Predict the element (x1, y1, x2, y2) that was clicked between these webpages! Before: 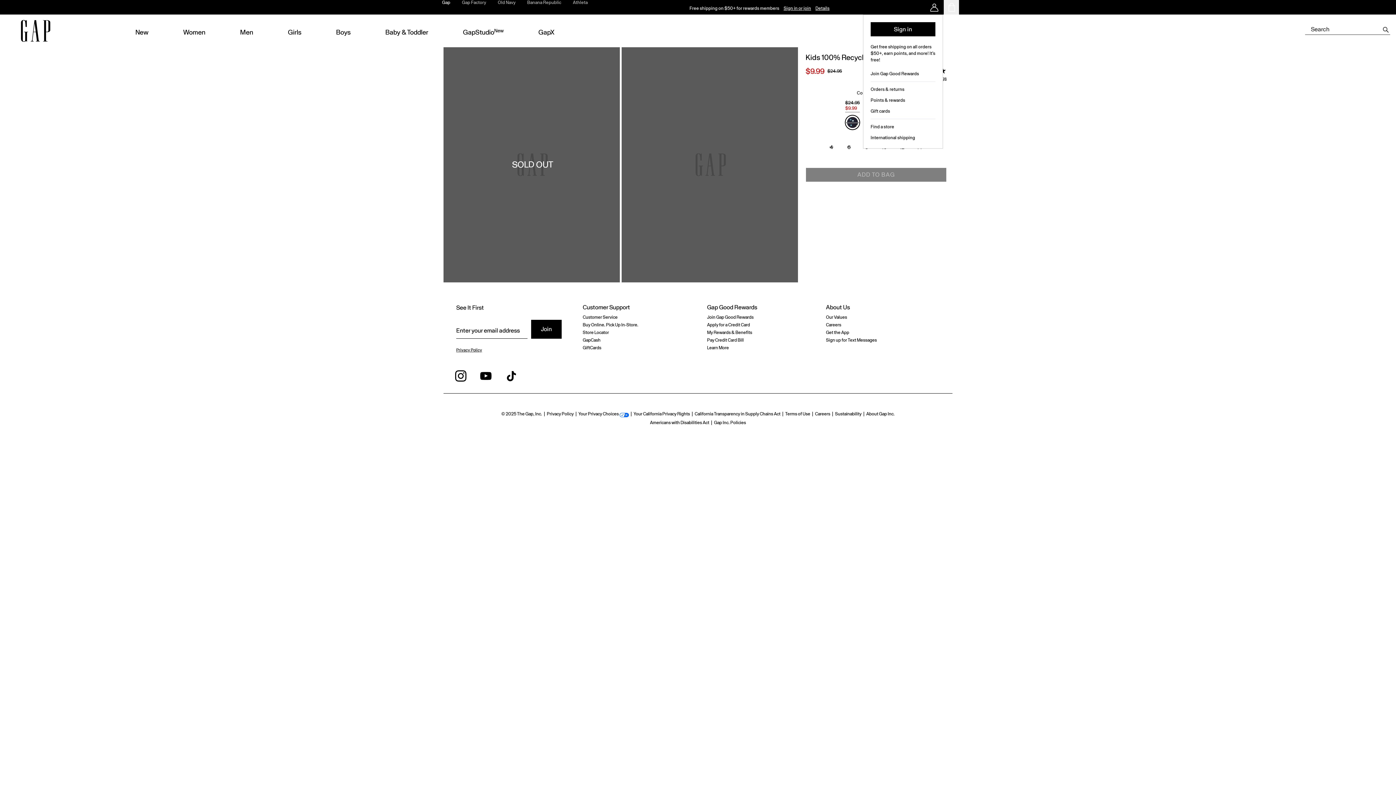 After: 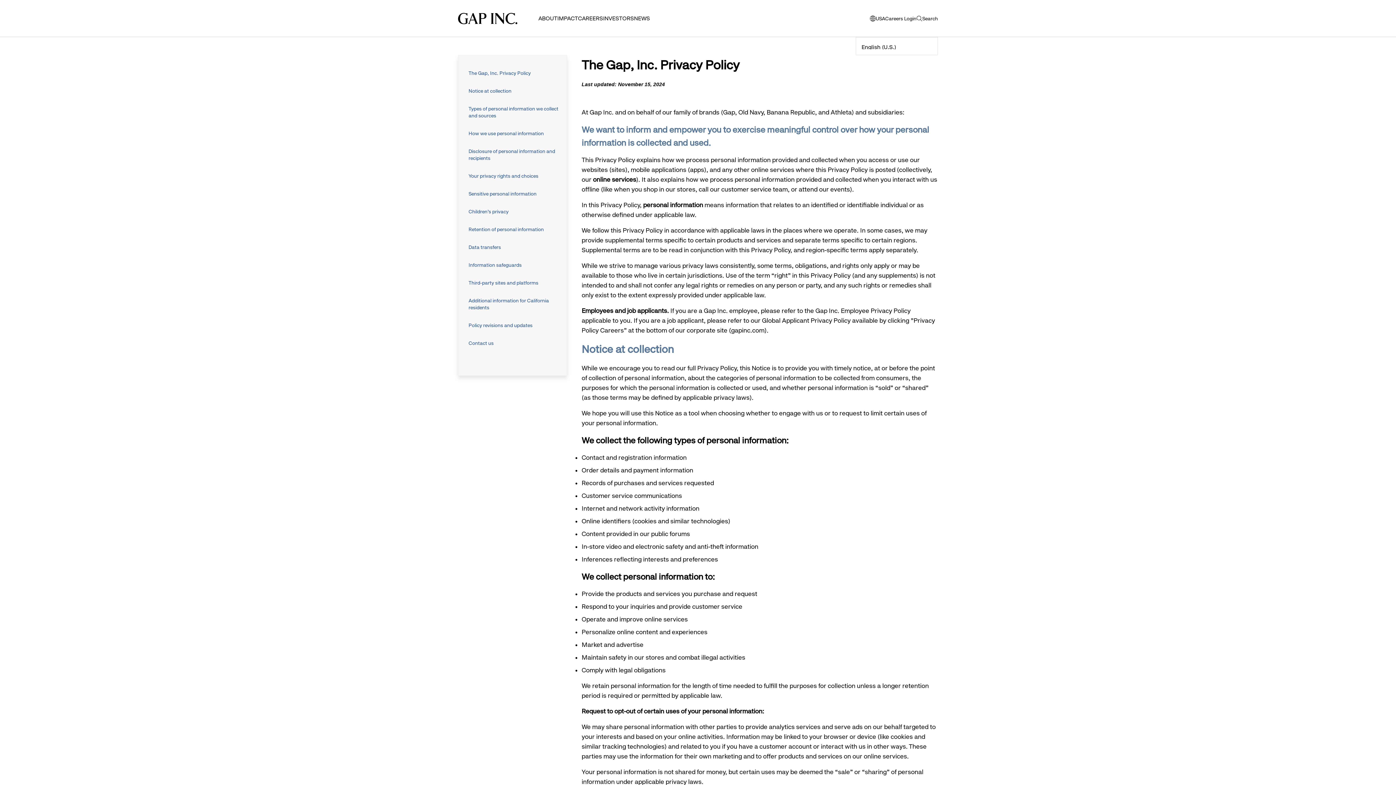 Action: label: Privacy Policy bbox: (546, 409, 573, 418)